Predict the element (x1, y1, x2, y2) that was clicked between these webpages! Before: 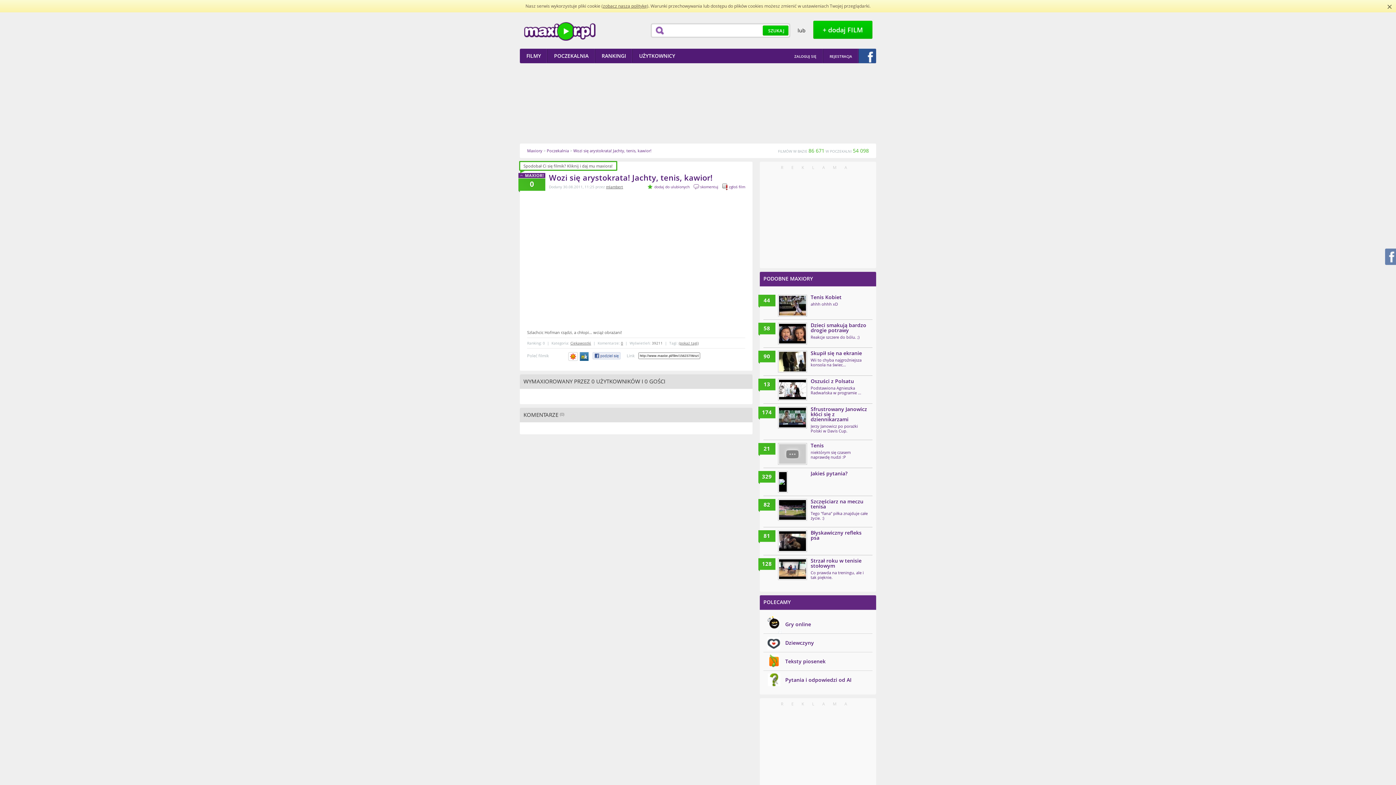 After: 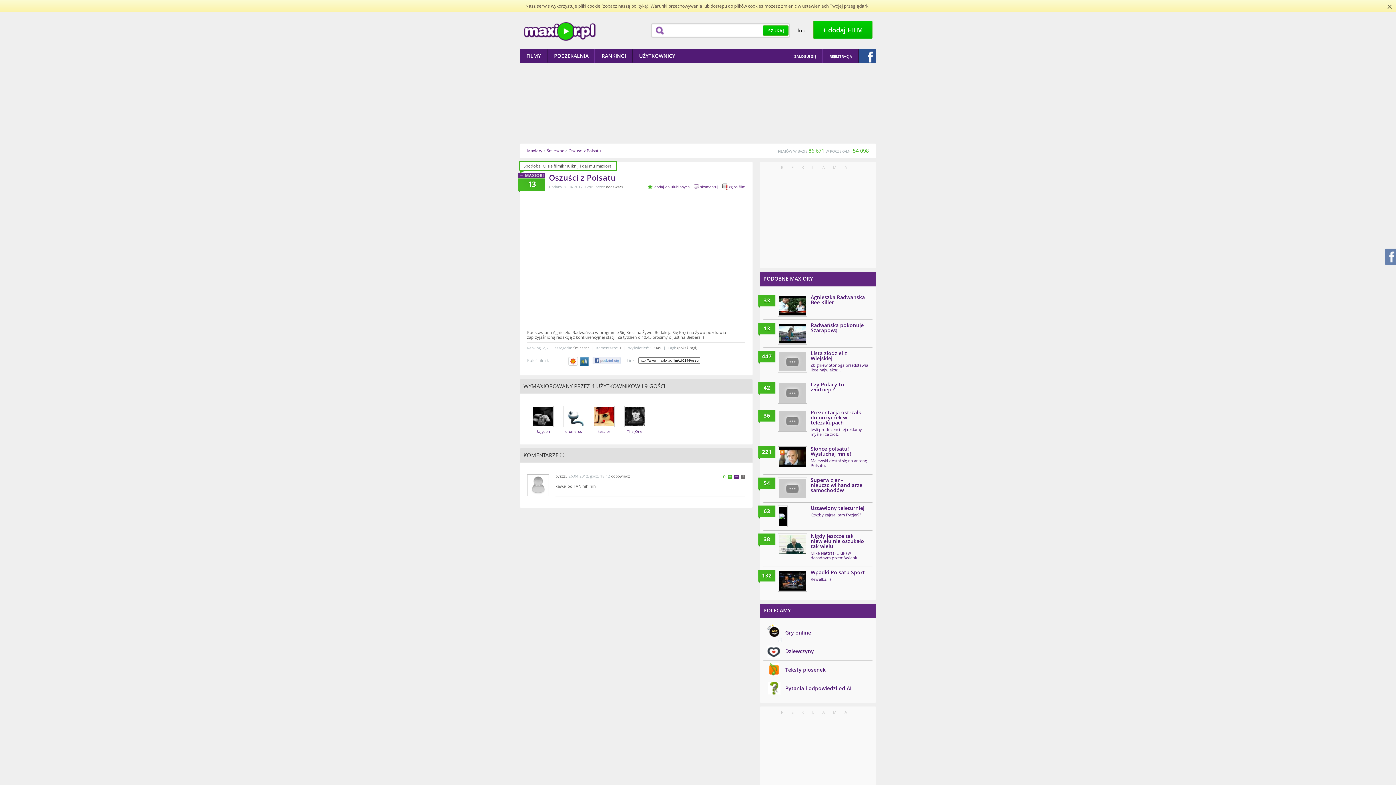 Action: bbox: (810, 377, 854, 384) label: Oszuści z Polsatu